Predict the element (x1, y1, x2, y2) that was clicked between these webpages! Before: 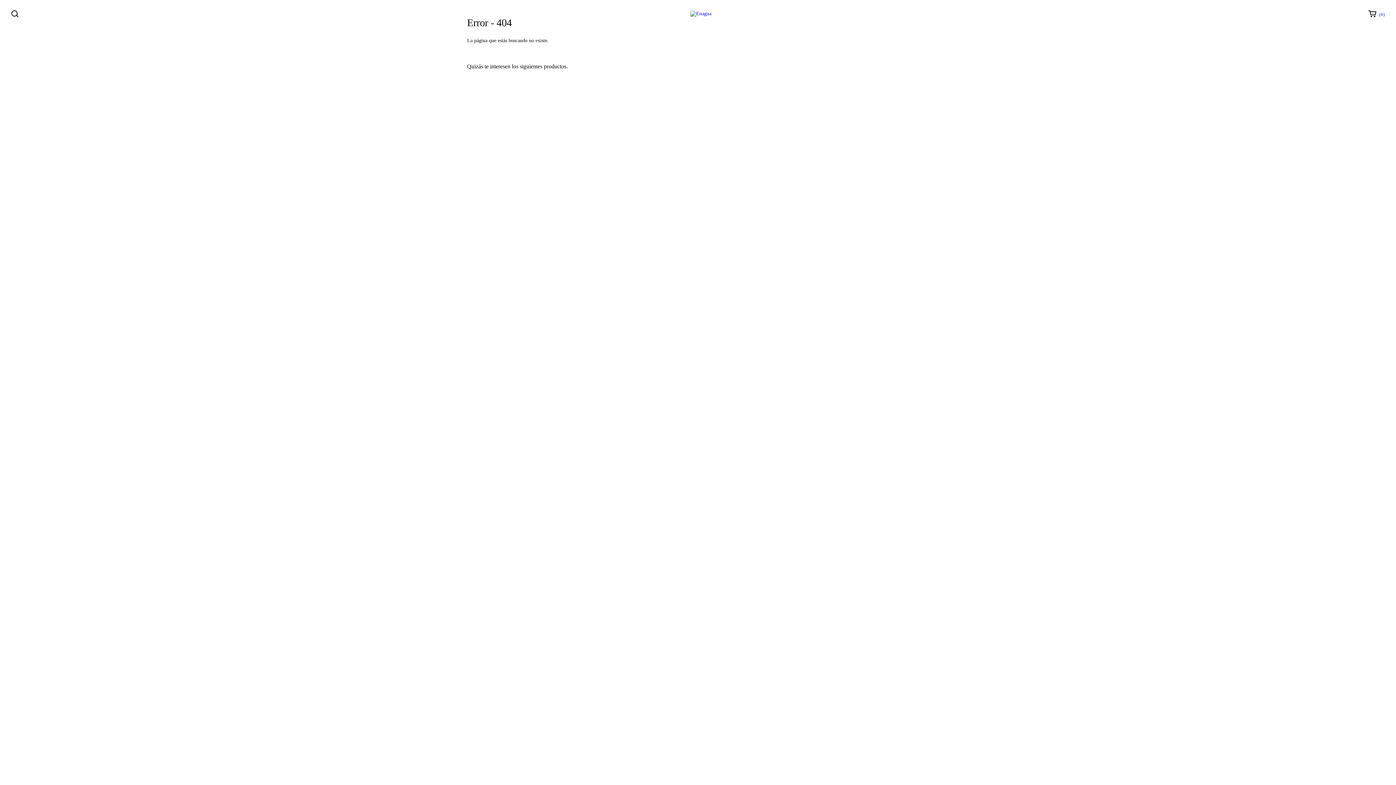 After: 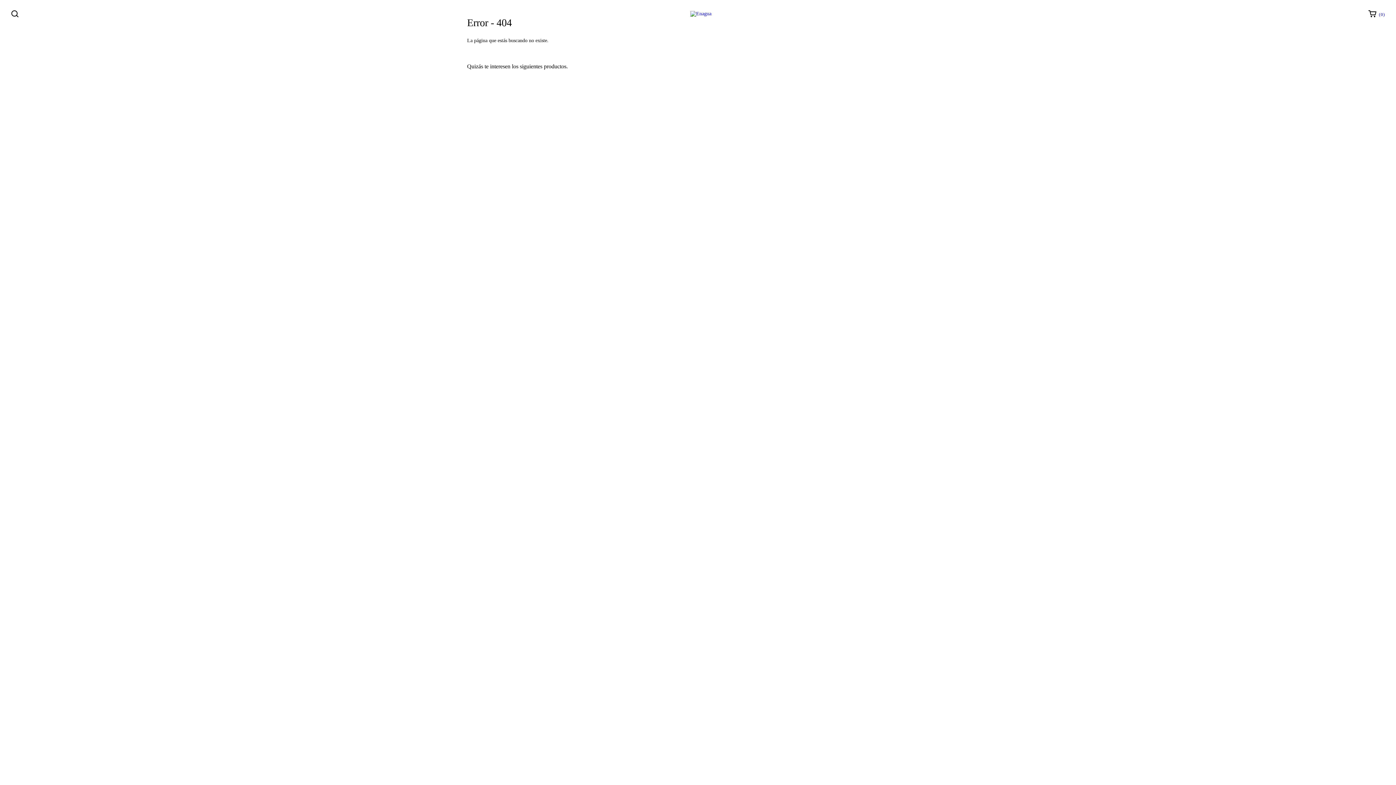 Action: bbox: (1363, 6, 1390, 21) label:  ( 0 )